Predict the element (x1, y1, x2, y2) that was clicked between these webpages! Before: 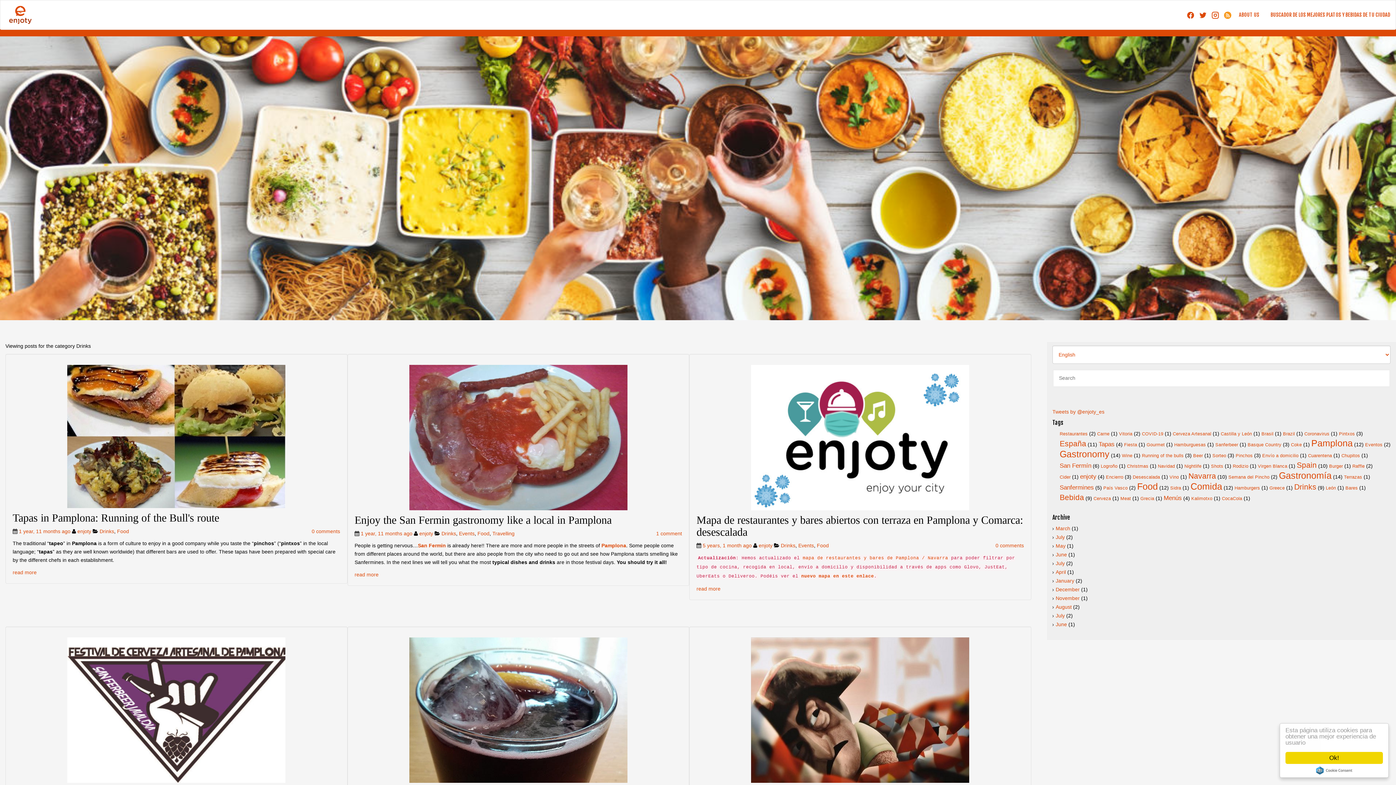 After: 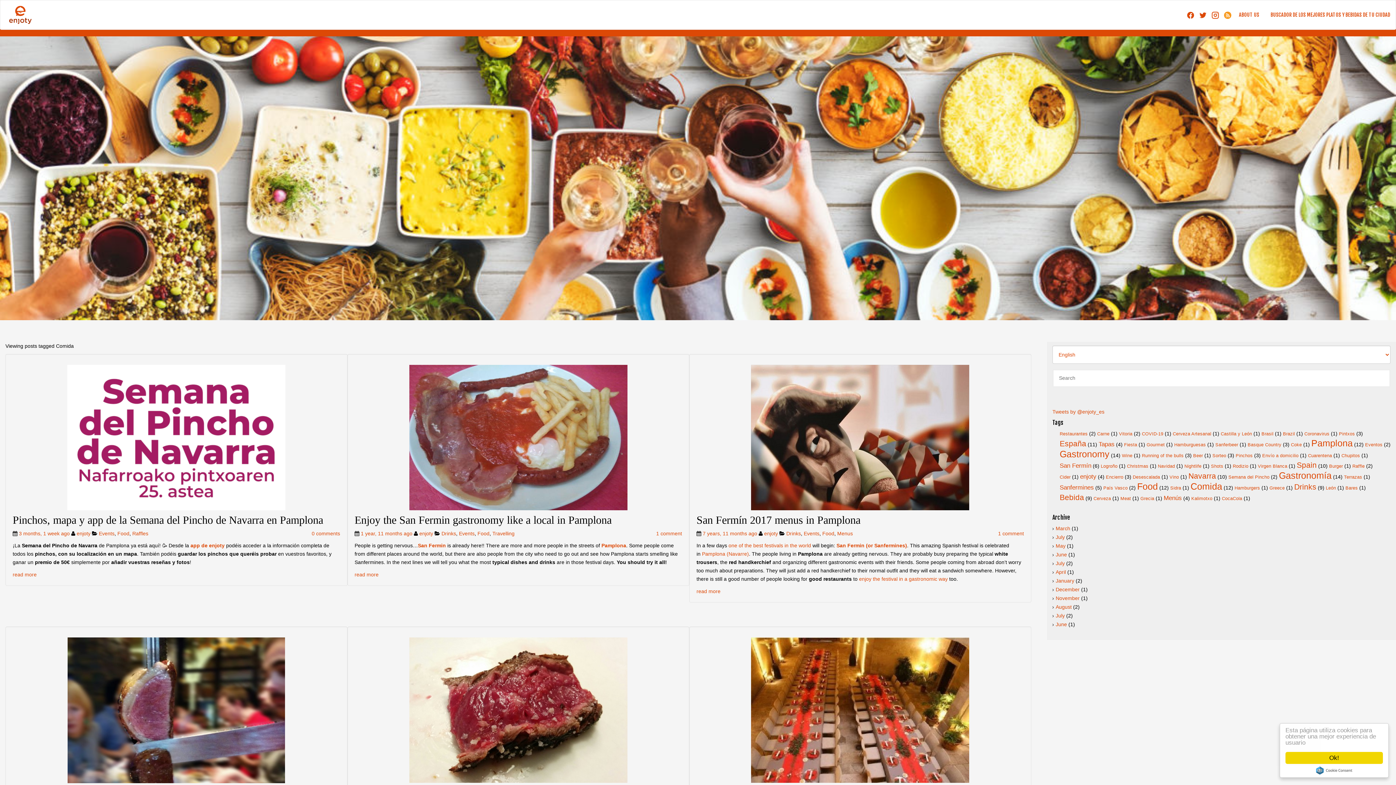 Action: label: Comida bbox: (1190, 481, 1222, 491)